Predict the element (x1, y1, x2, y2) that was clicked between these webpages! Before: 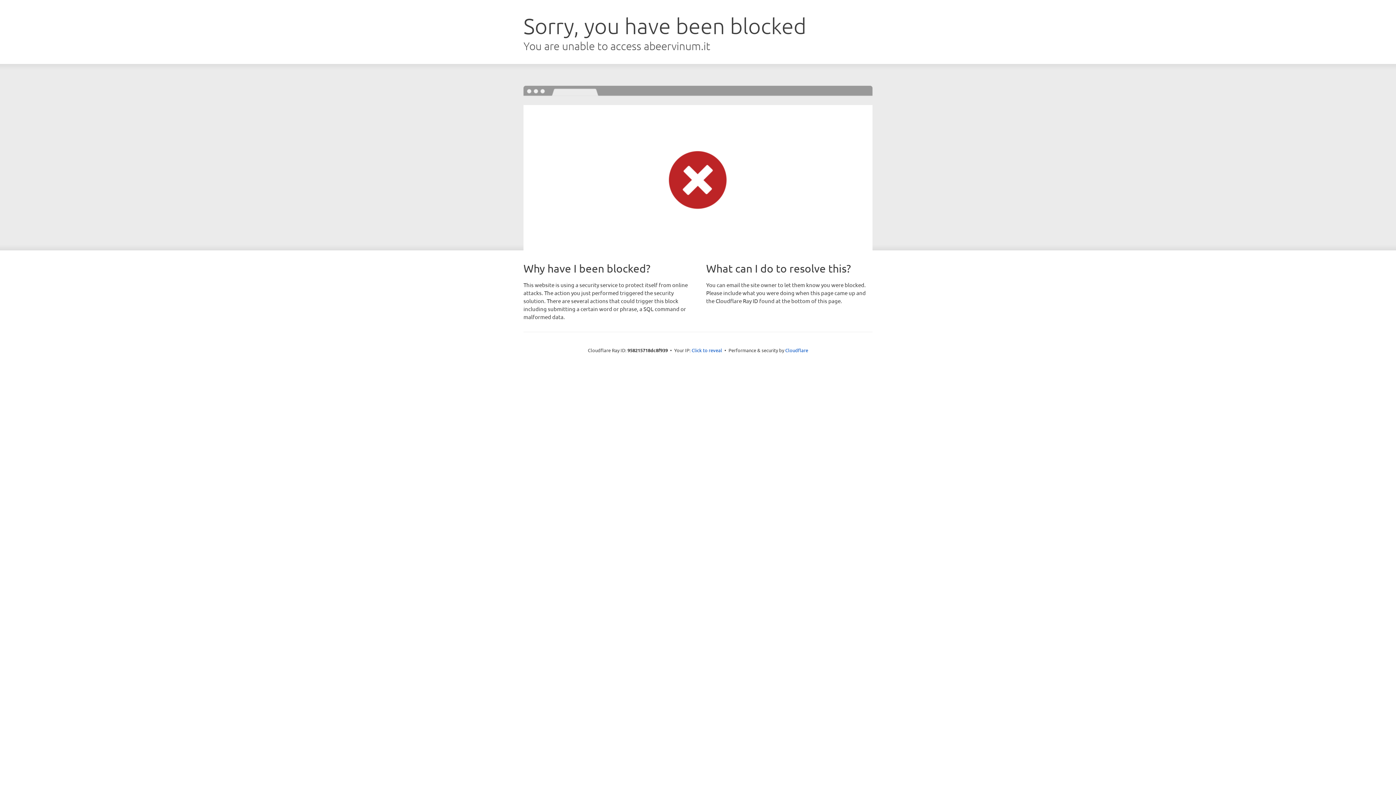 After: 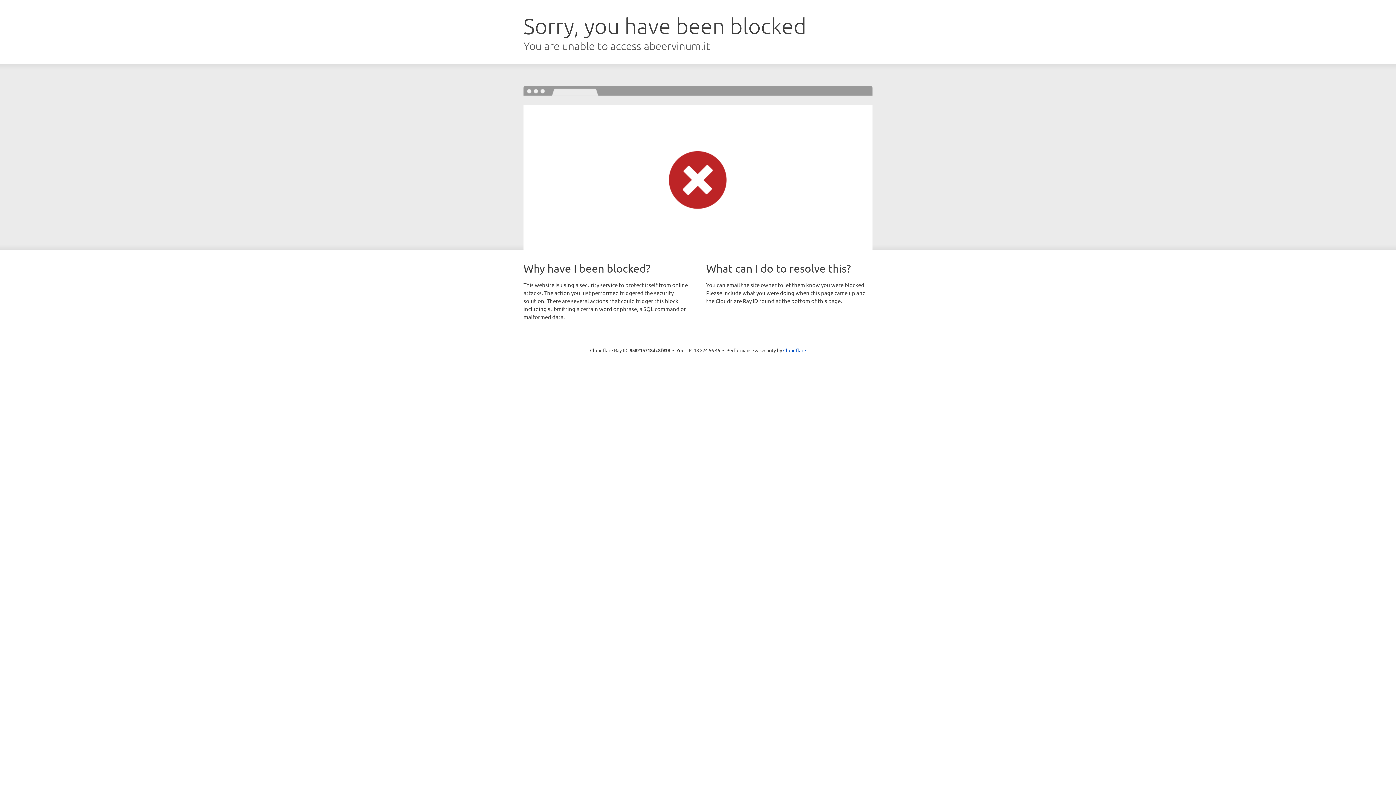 Action: label: Click to reveal bbox: (691, 346, 722, 353)